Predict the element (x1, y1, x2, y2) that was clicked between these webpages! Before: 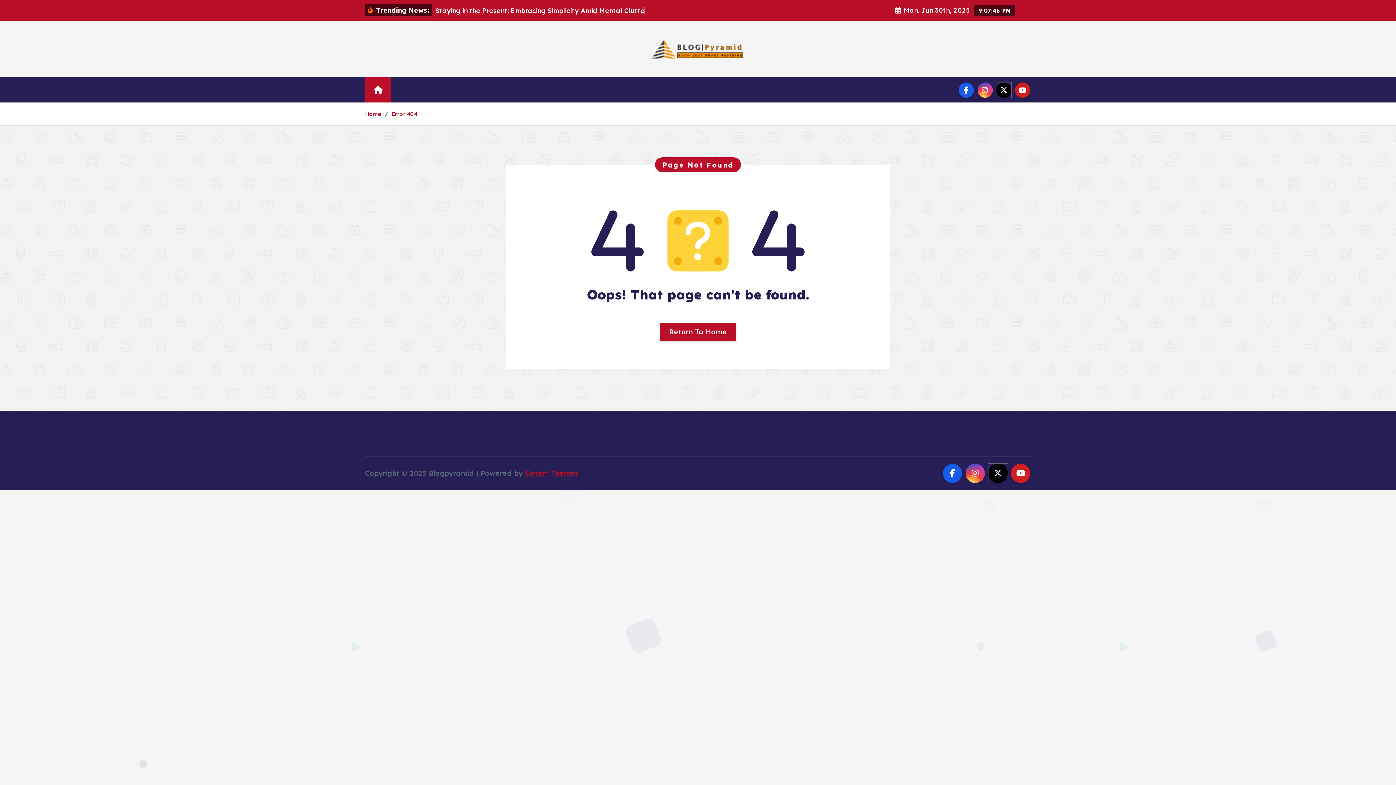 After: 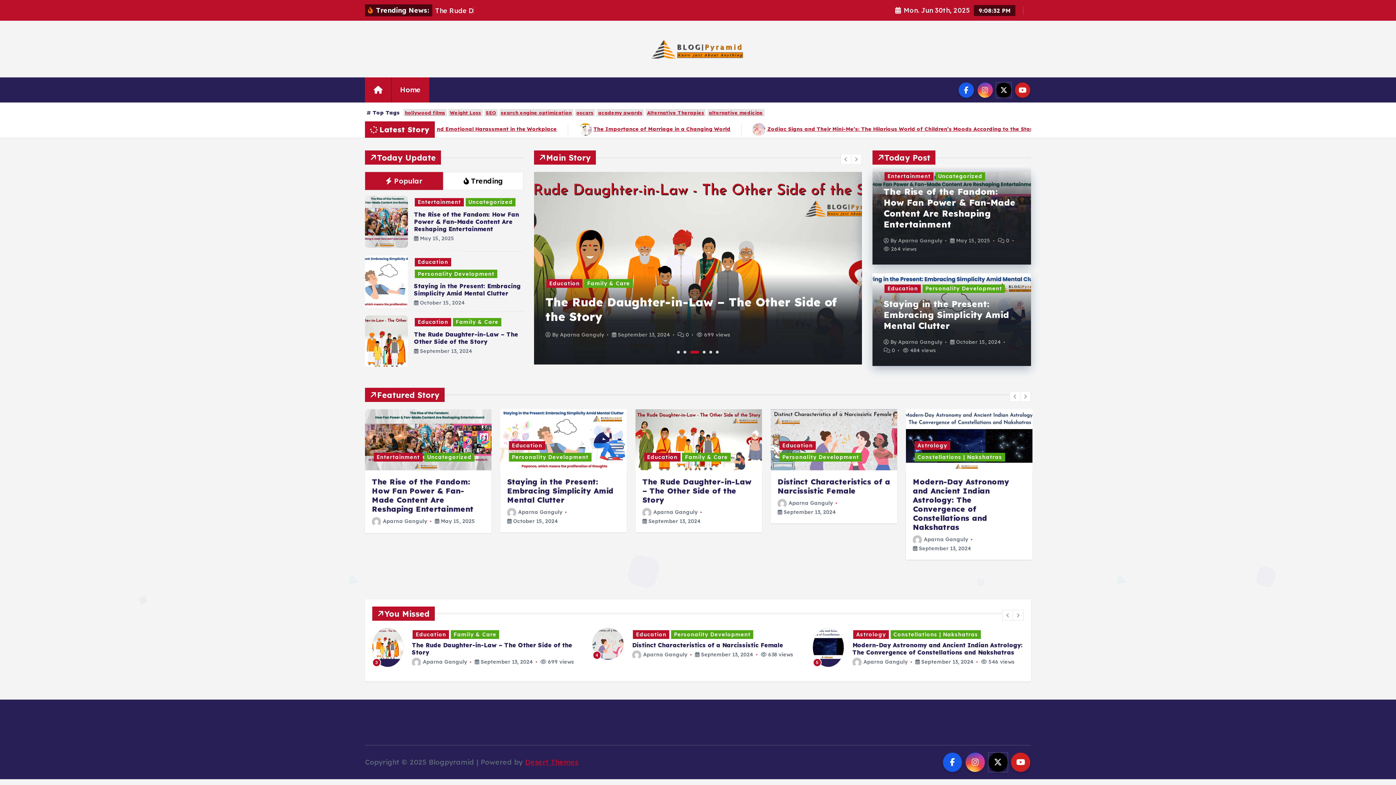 Action: label: Return To Home bbox: (660, 323, 736, 341)